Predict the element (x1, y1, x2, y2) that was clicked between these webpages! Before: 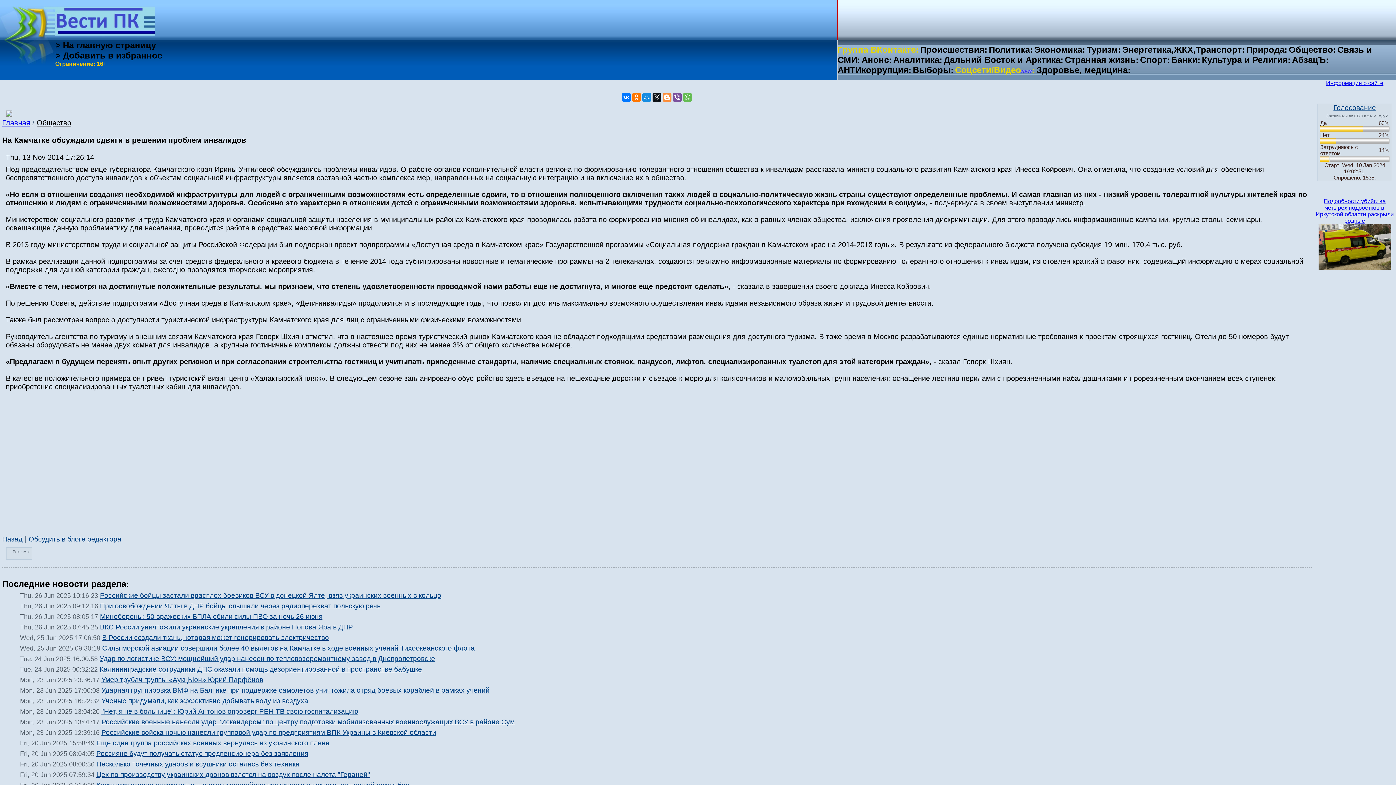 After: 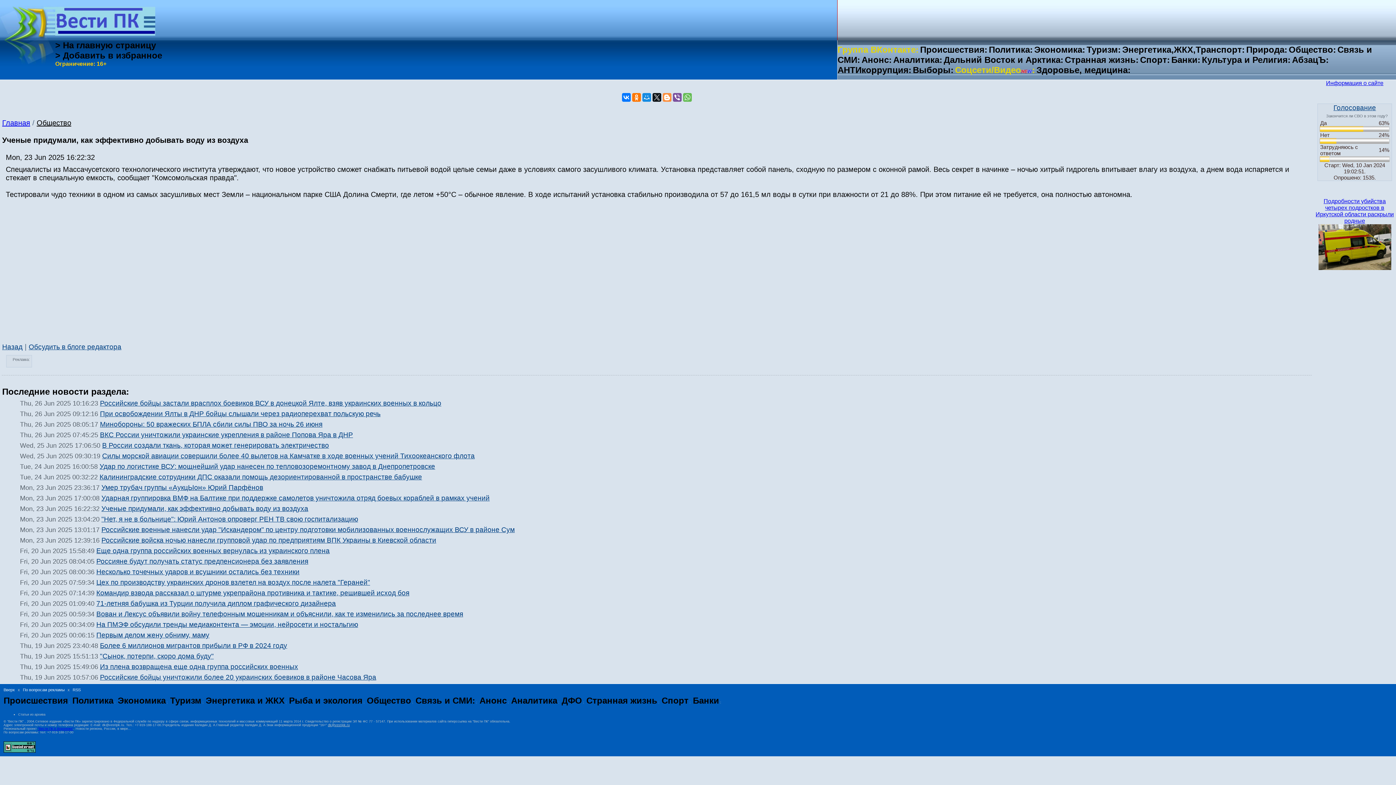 Action: bbox: (101, 697, 308, 705) label: Ученые придумали, как эффективно добывать воду из воздуха